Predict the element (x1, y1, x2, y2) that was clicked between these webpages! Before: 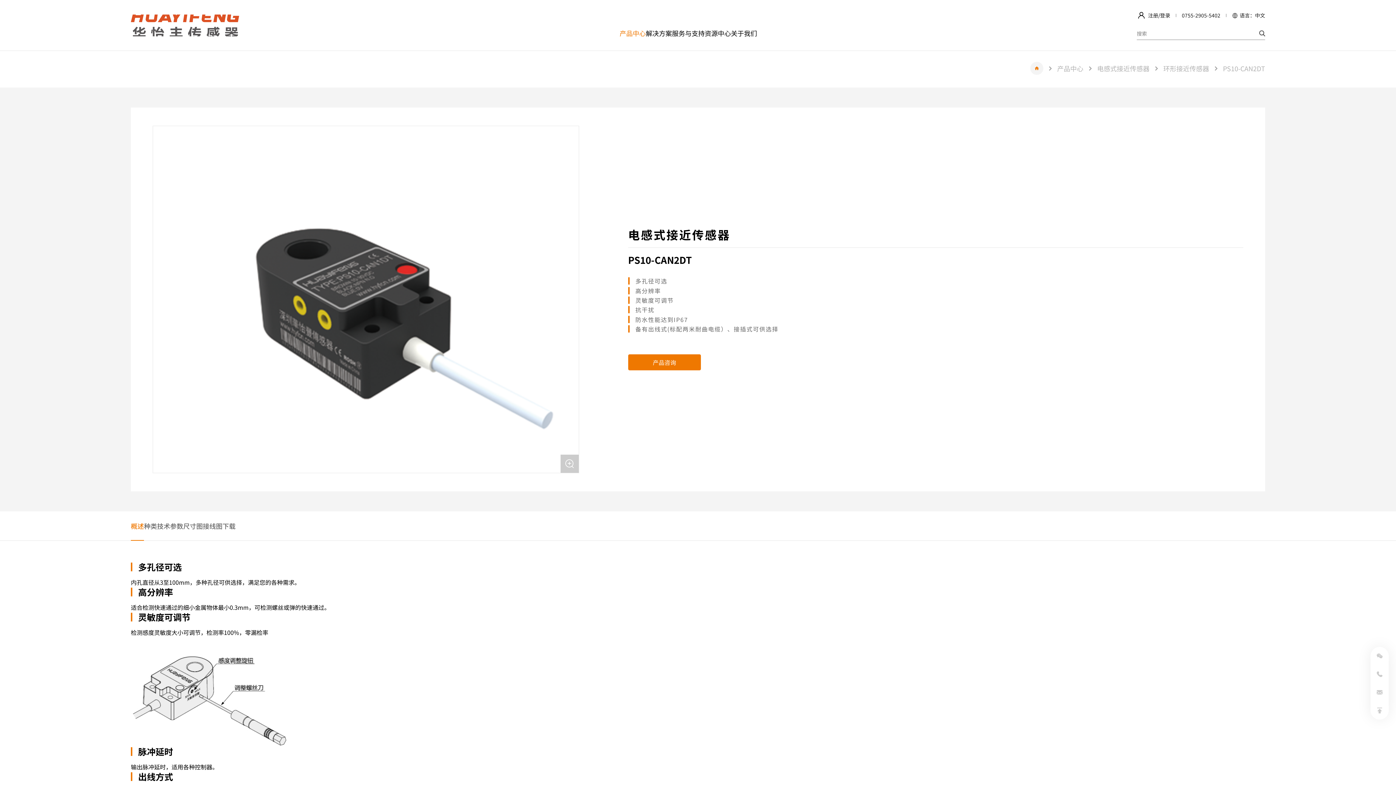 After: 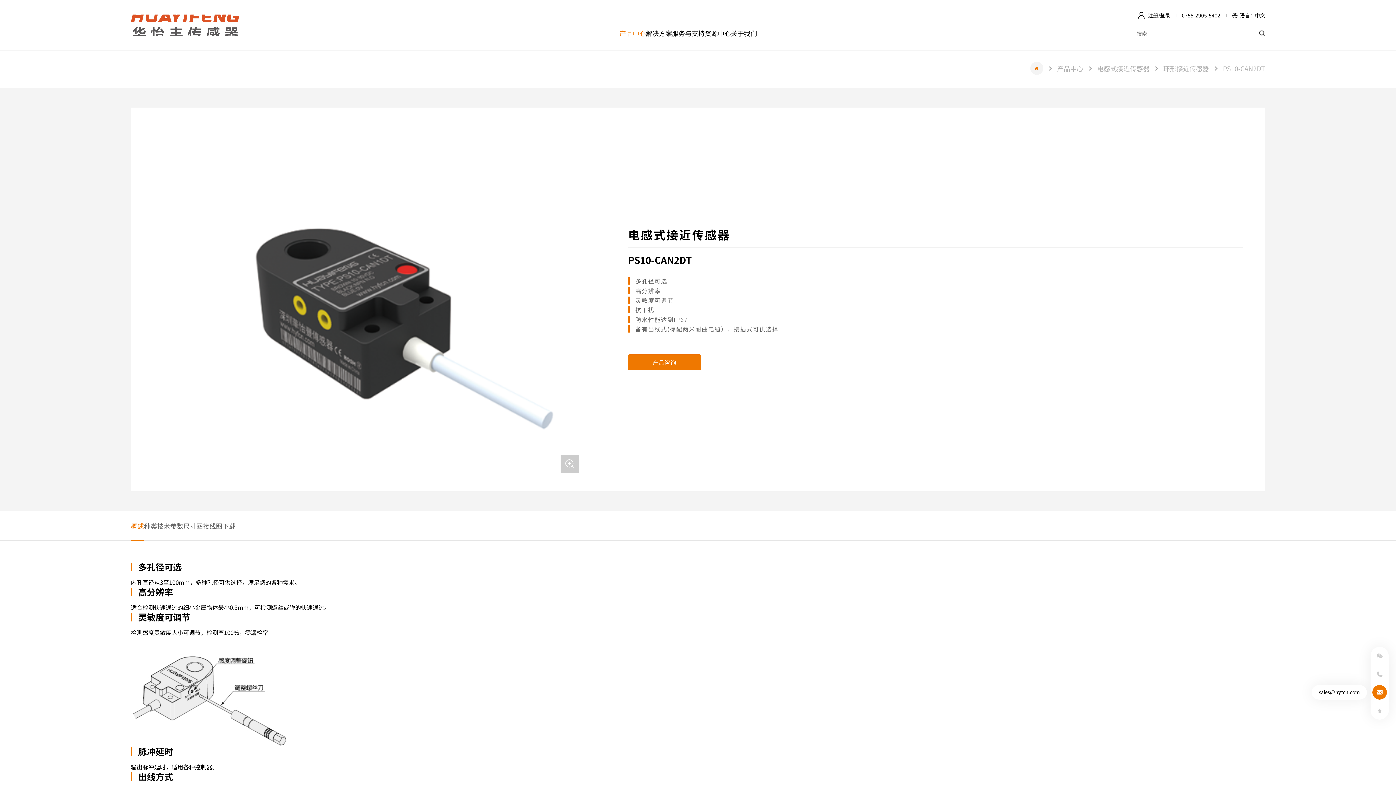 Action: bbox: (1372, 685, 1387, 700)